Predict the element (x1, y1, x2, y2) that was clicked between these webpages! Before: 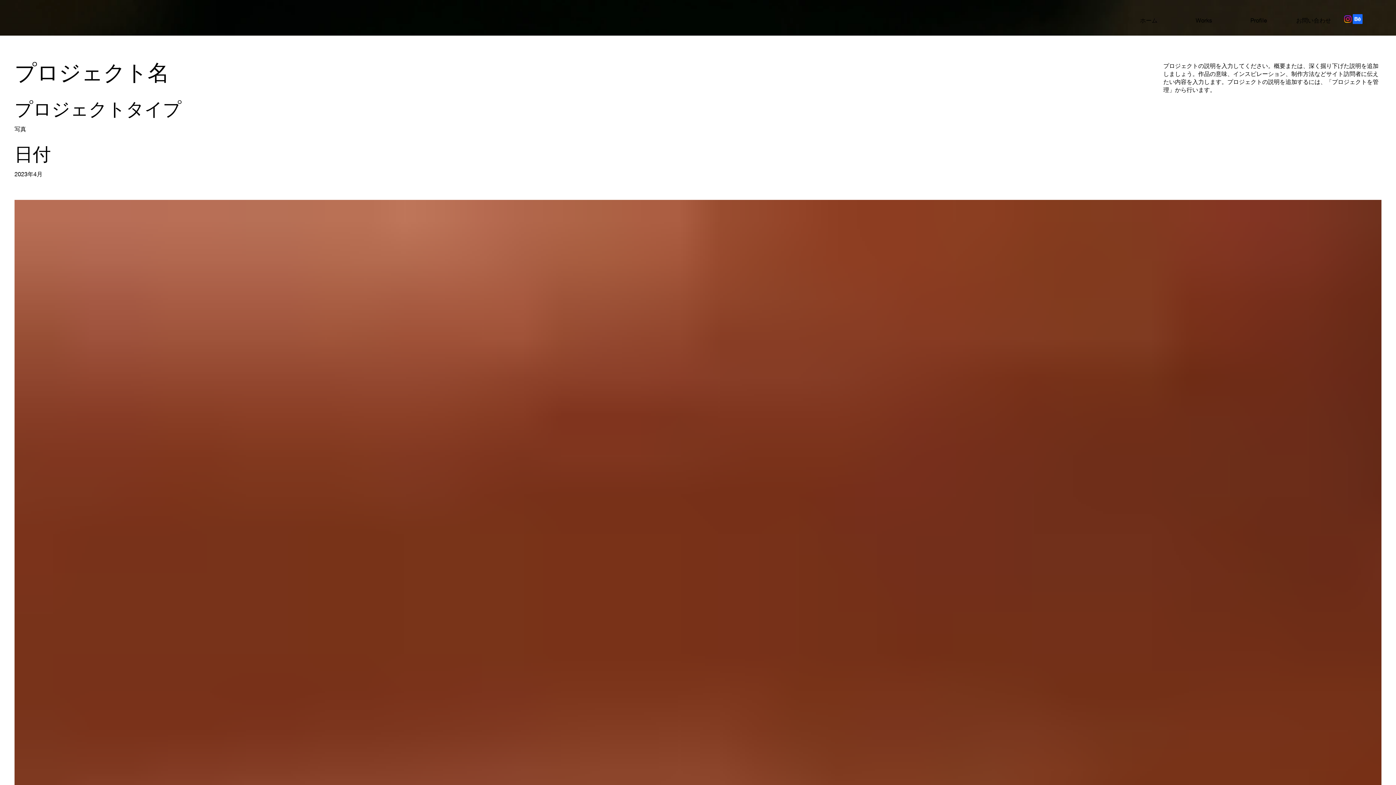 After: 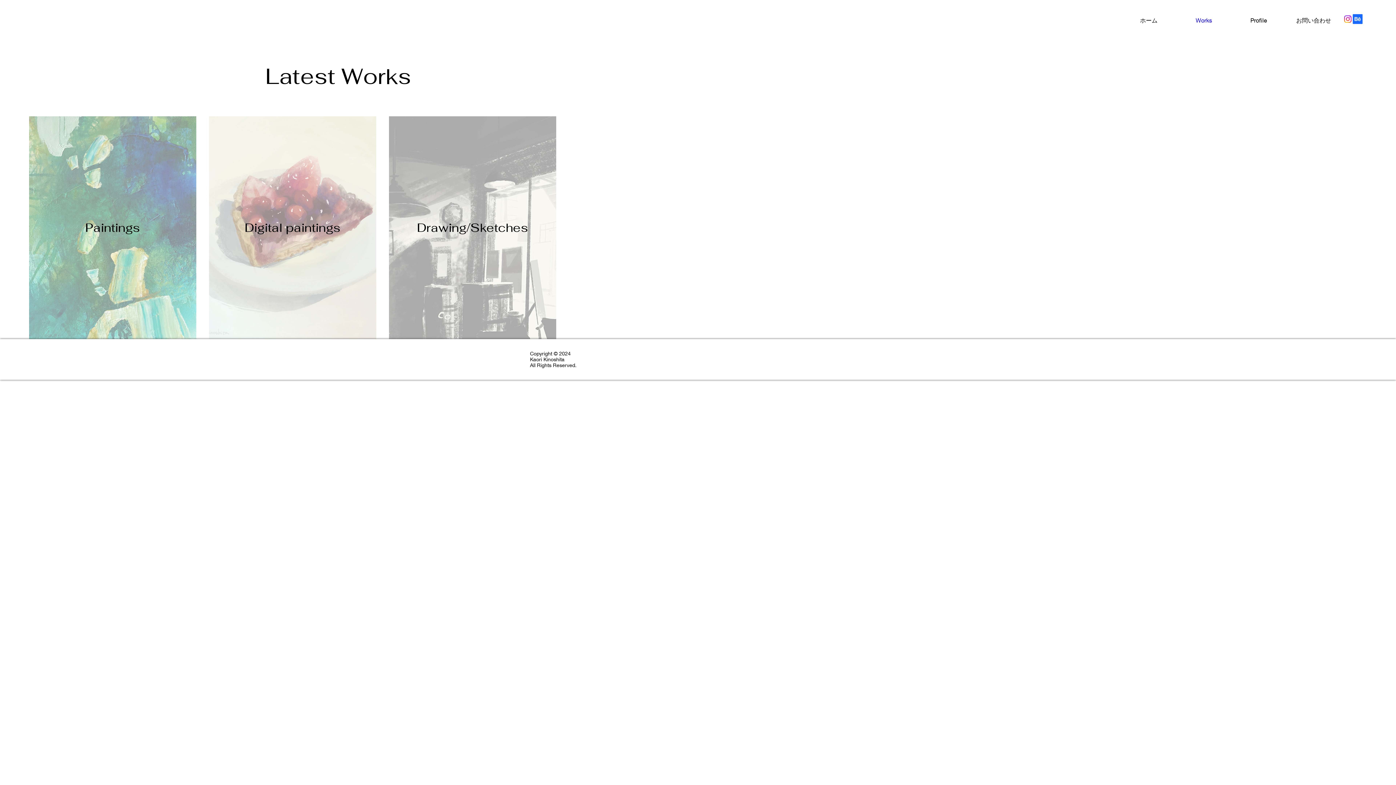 Action: bbox: (1176, 11, 1231, 29) label: Works